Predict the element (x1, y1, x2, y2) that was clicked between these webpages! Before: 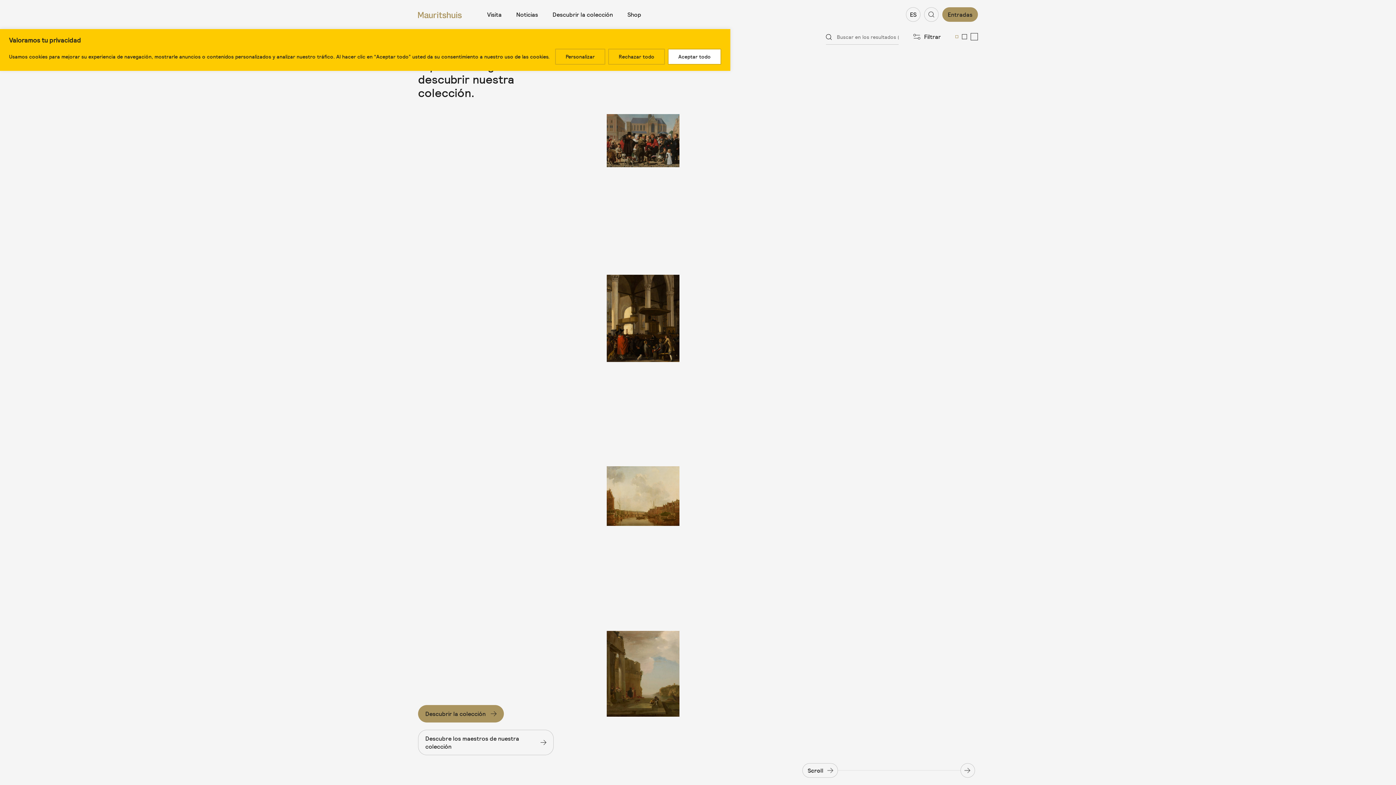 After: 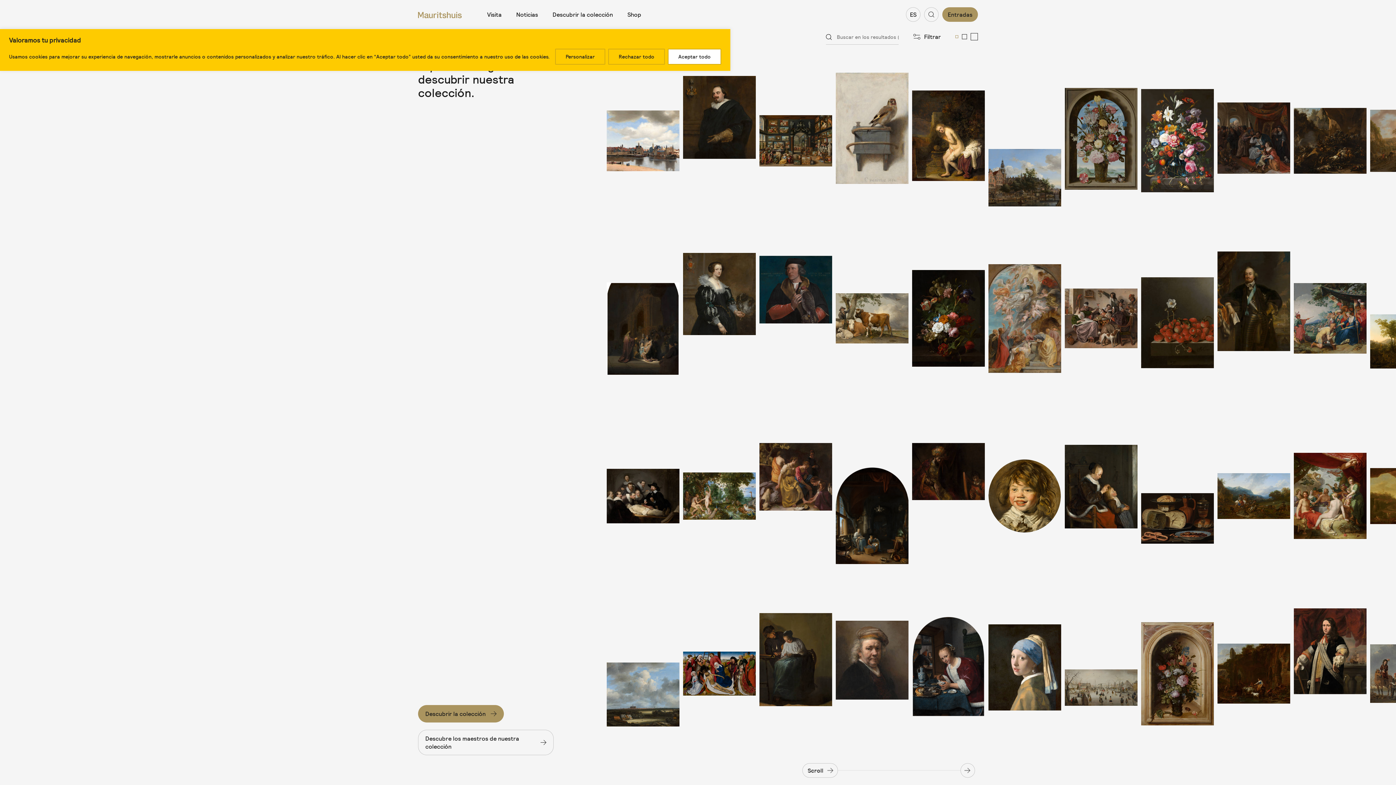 Action: label: Descubrir la colección bbox: (552, 10, 613, 18)